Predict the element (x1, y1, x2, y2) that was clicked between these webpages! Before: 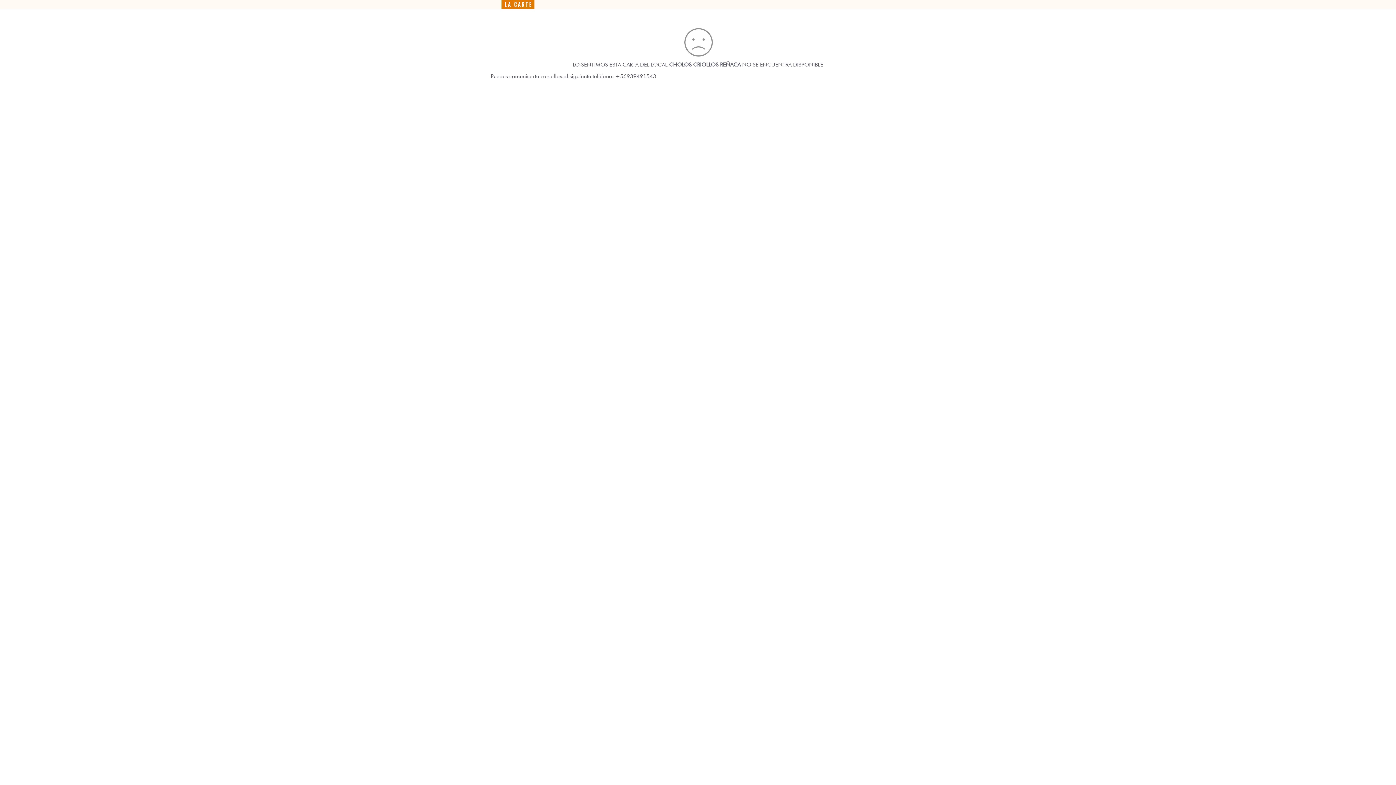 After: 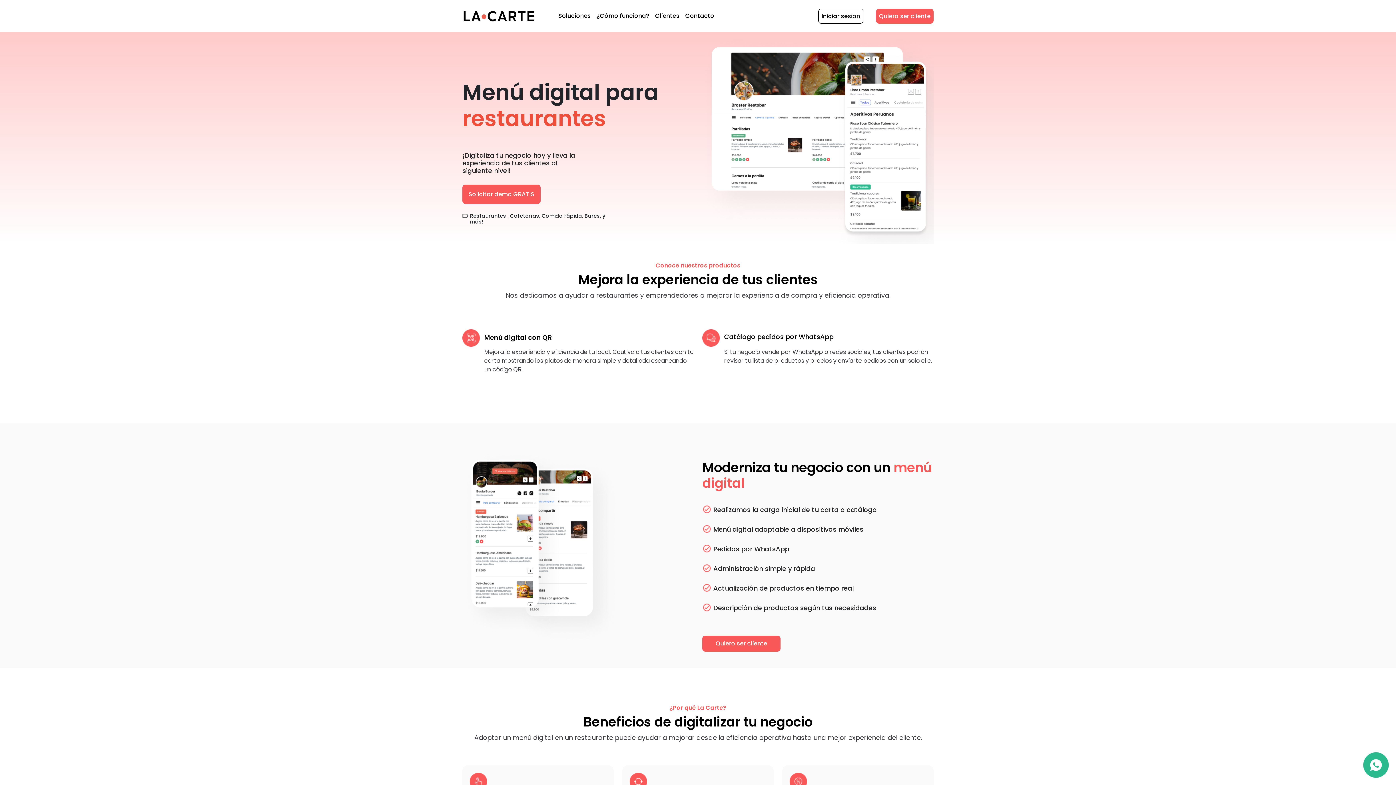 Action: bbox: (490, 1, 545, 4)